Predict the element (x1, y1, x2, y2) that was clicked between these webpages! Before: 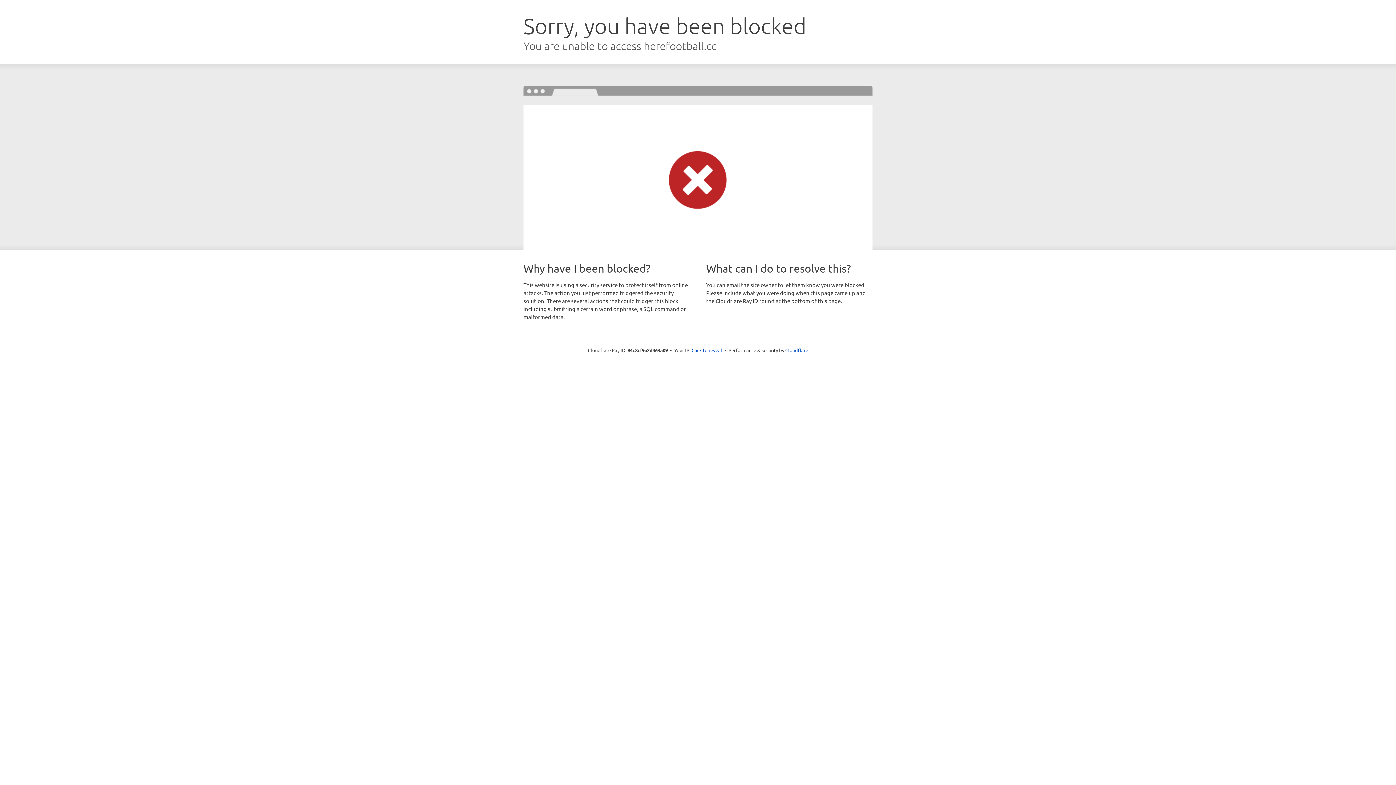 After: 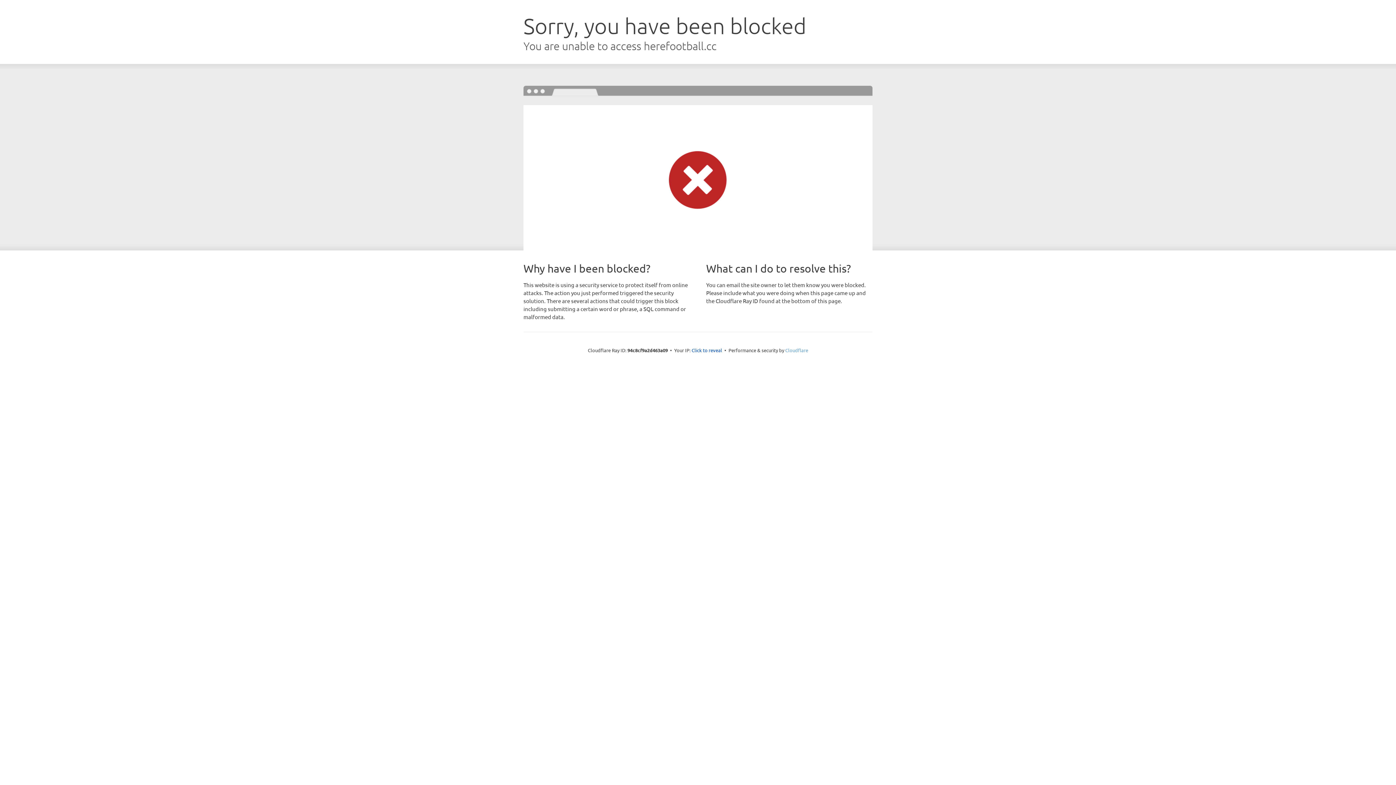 Action: label: Cloudflare bbox: (785, 347, 808, 353)